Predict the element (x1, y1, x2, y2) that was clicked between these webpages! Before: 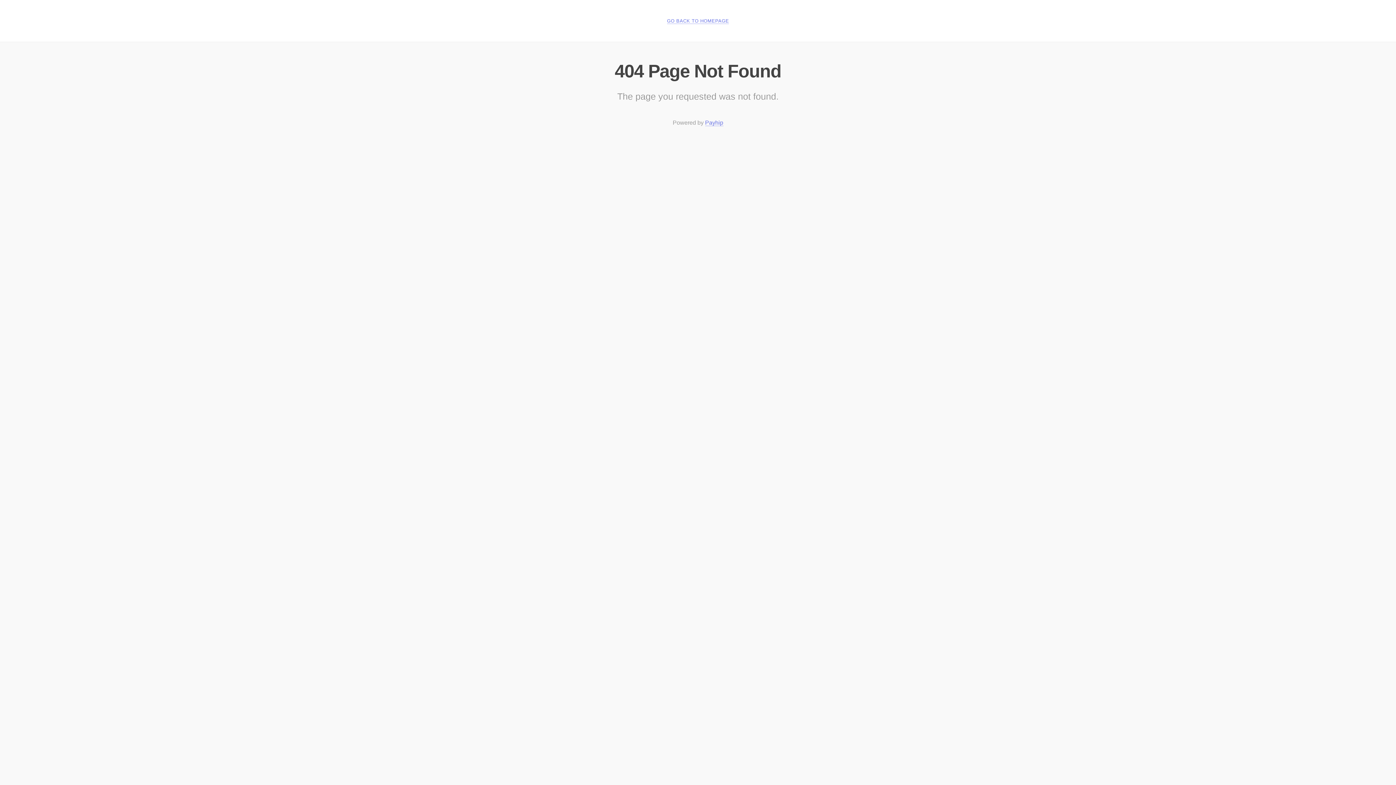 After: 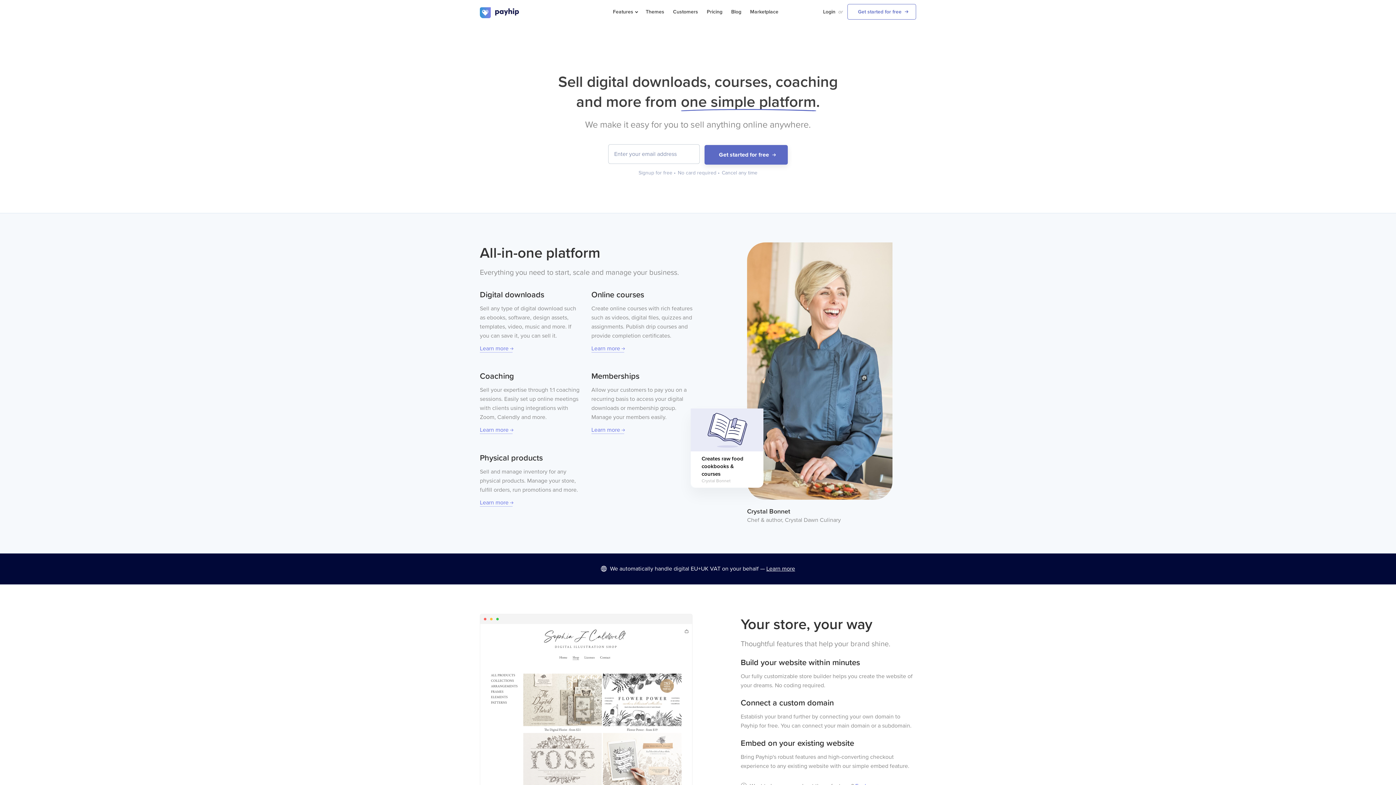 Action: bbox: (705, 119, 723, 126) label: Payhip